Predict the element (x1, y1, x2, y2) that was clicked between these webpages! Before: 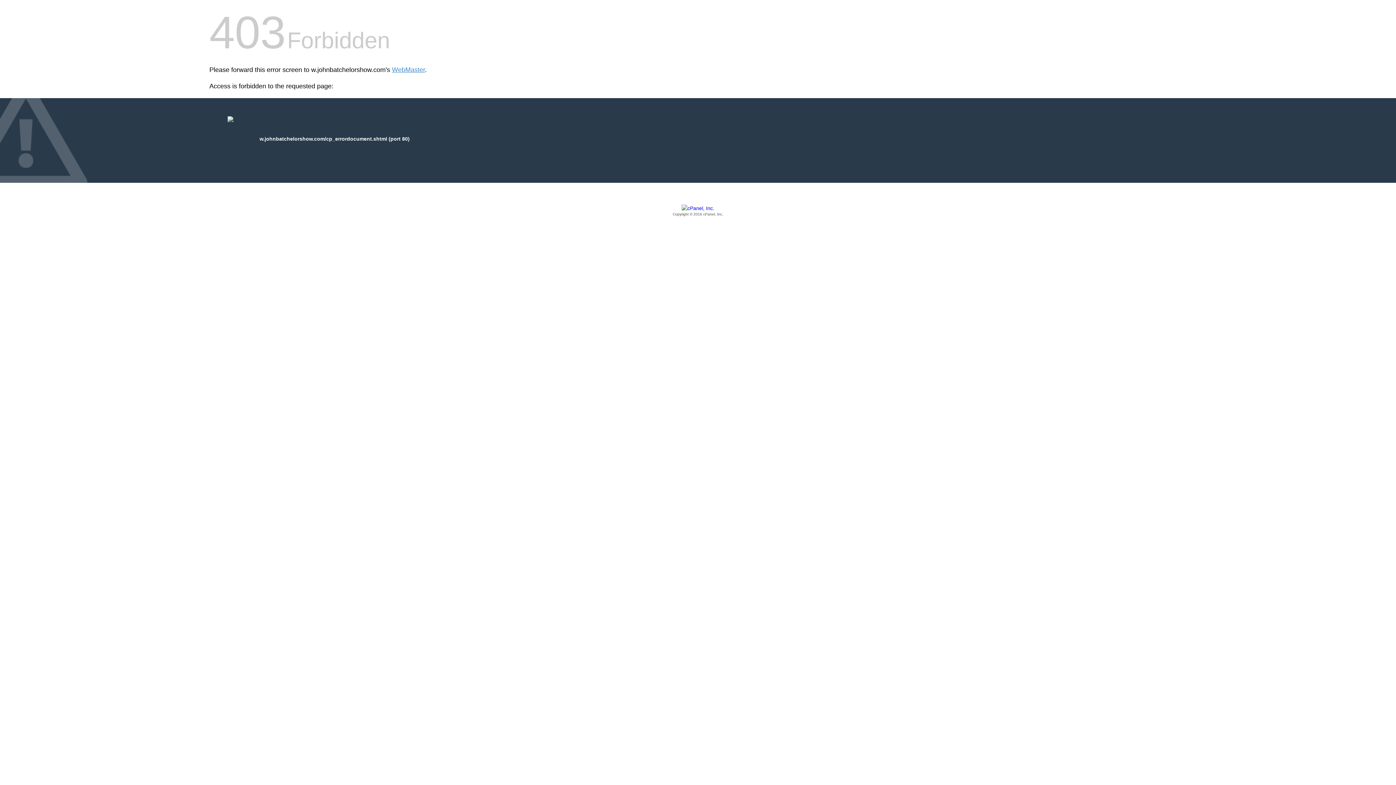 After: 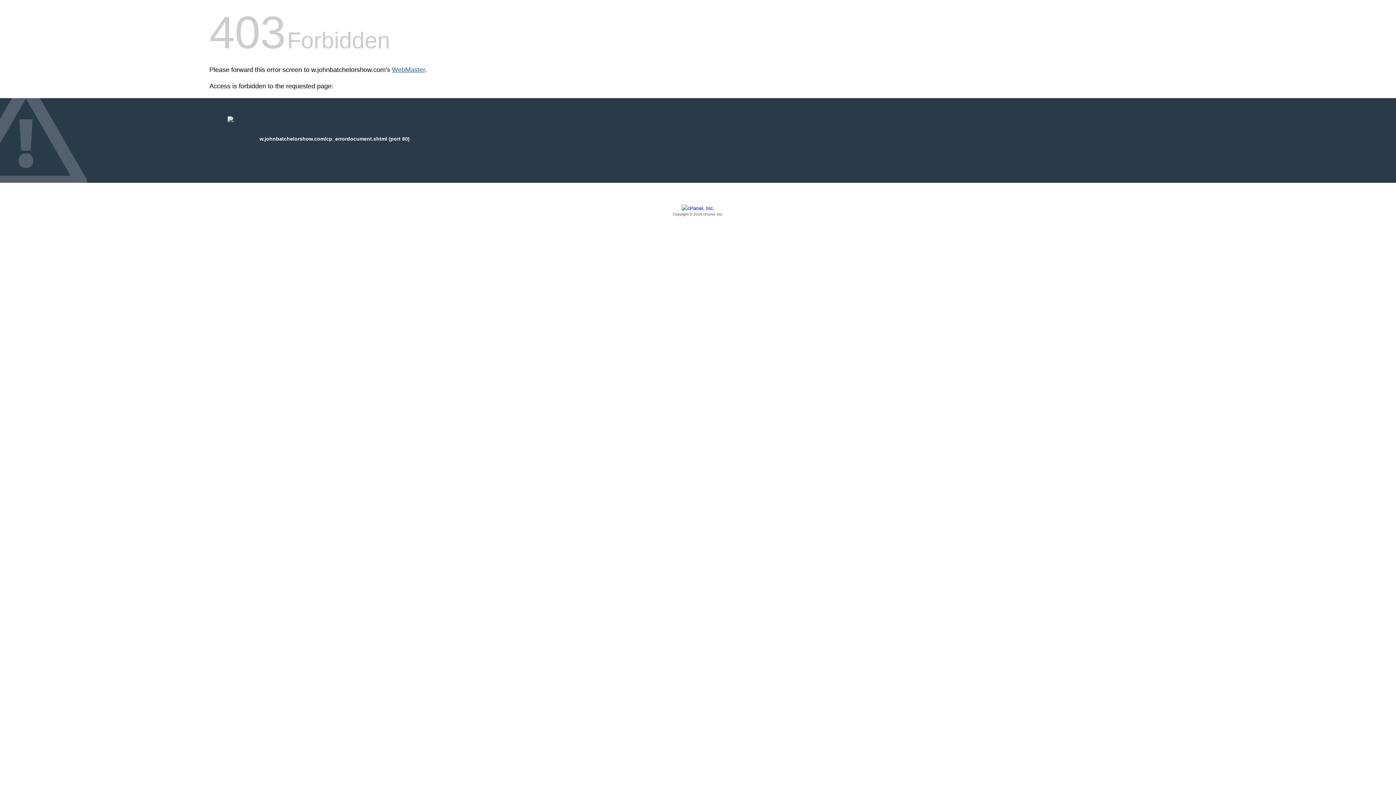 Action: bbox: (392, 66, 425, 73) label: WebMaster